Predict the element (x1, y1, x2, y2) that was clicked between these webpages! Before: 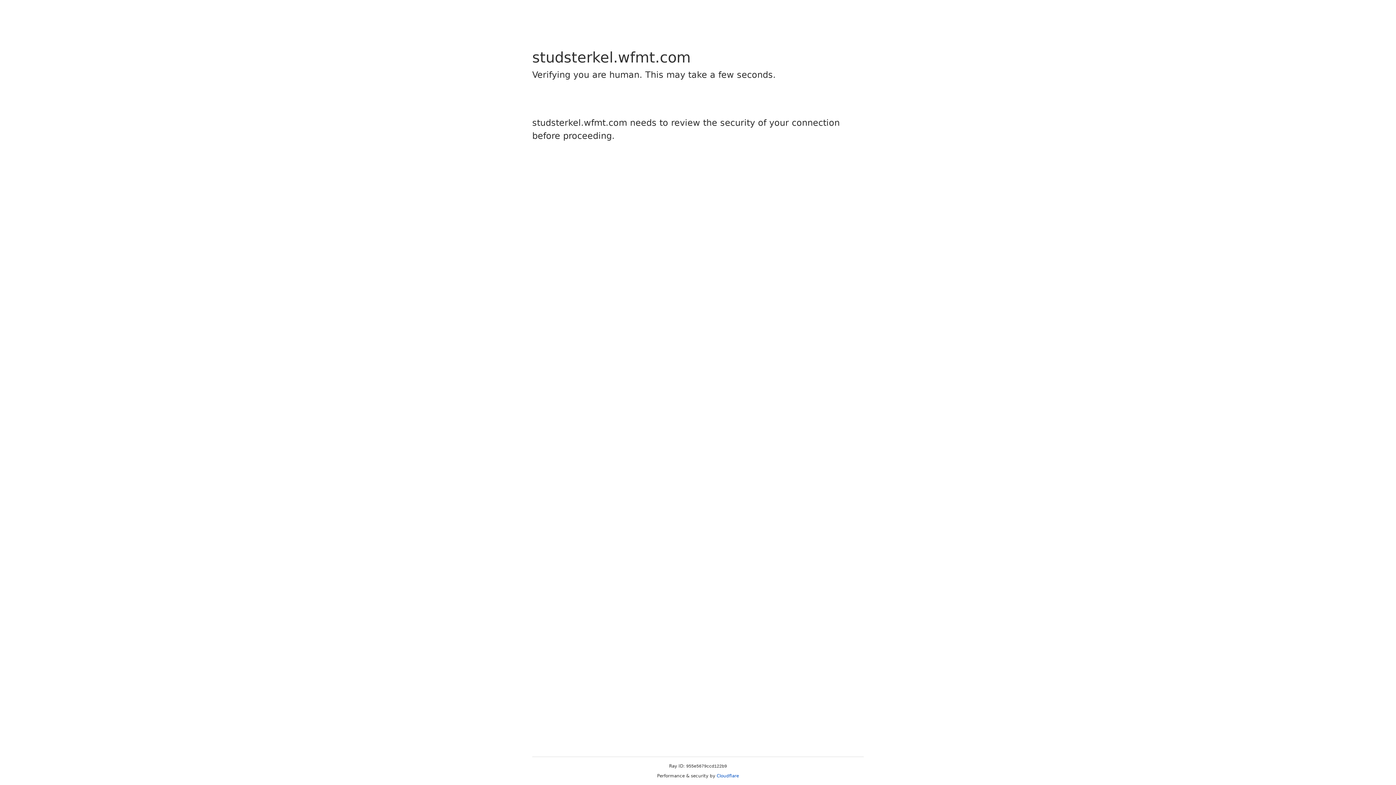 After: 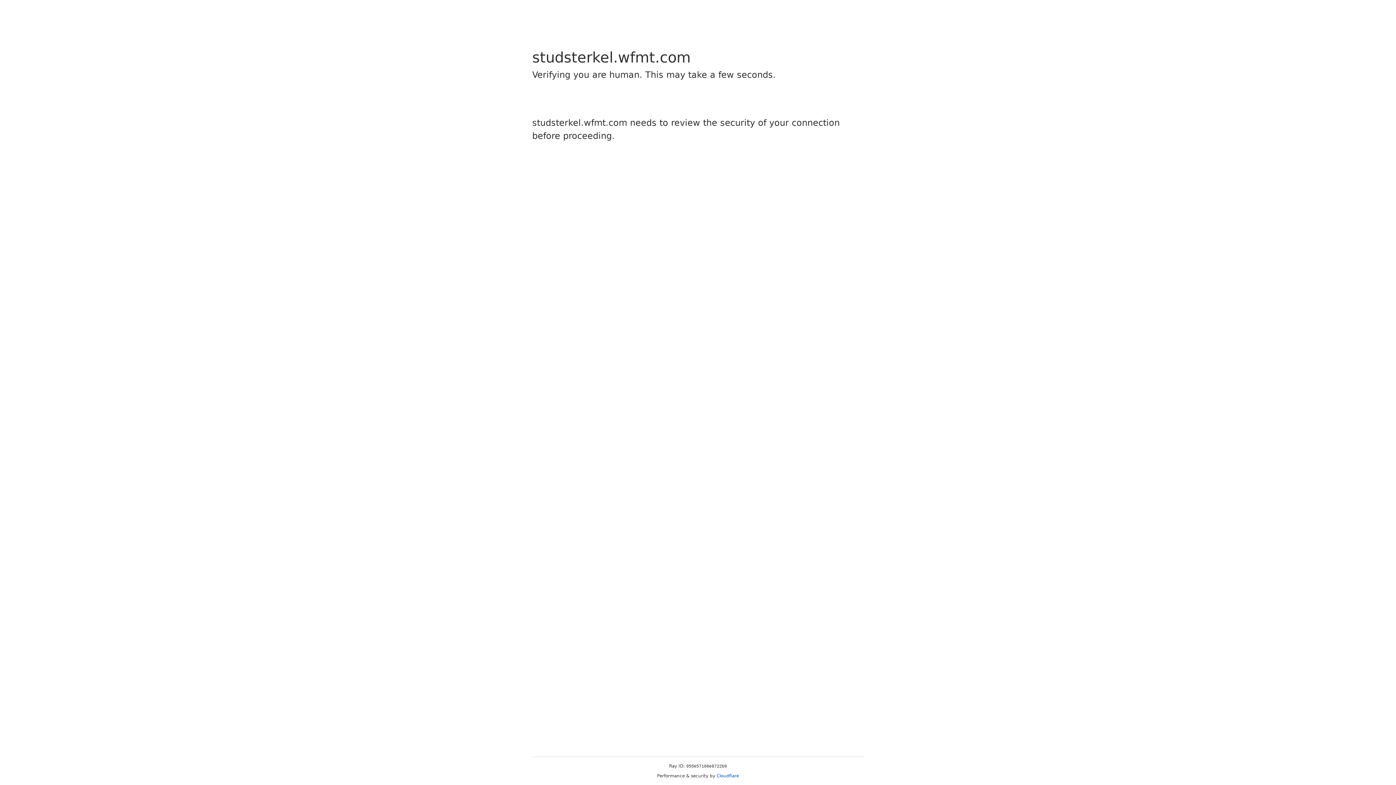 Action: bbox: (716, 773, 739, 778) label: Cloudflare